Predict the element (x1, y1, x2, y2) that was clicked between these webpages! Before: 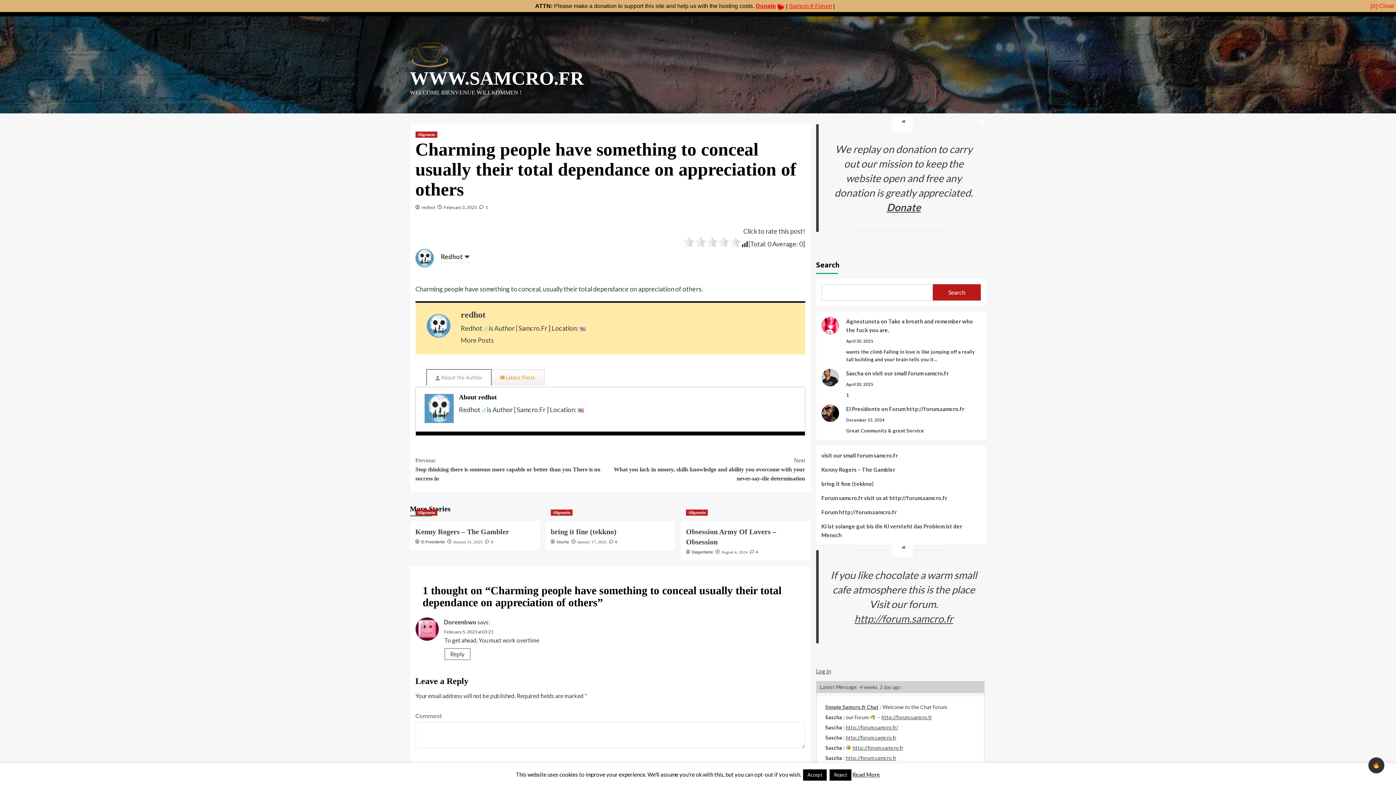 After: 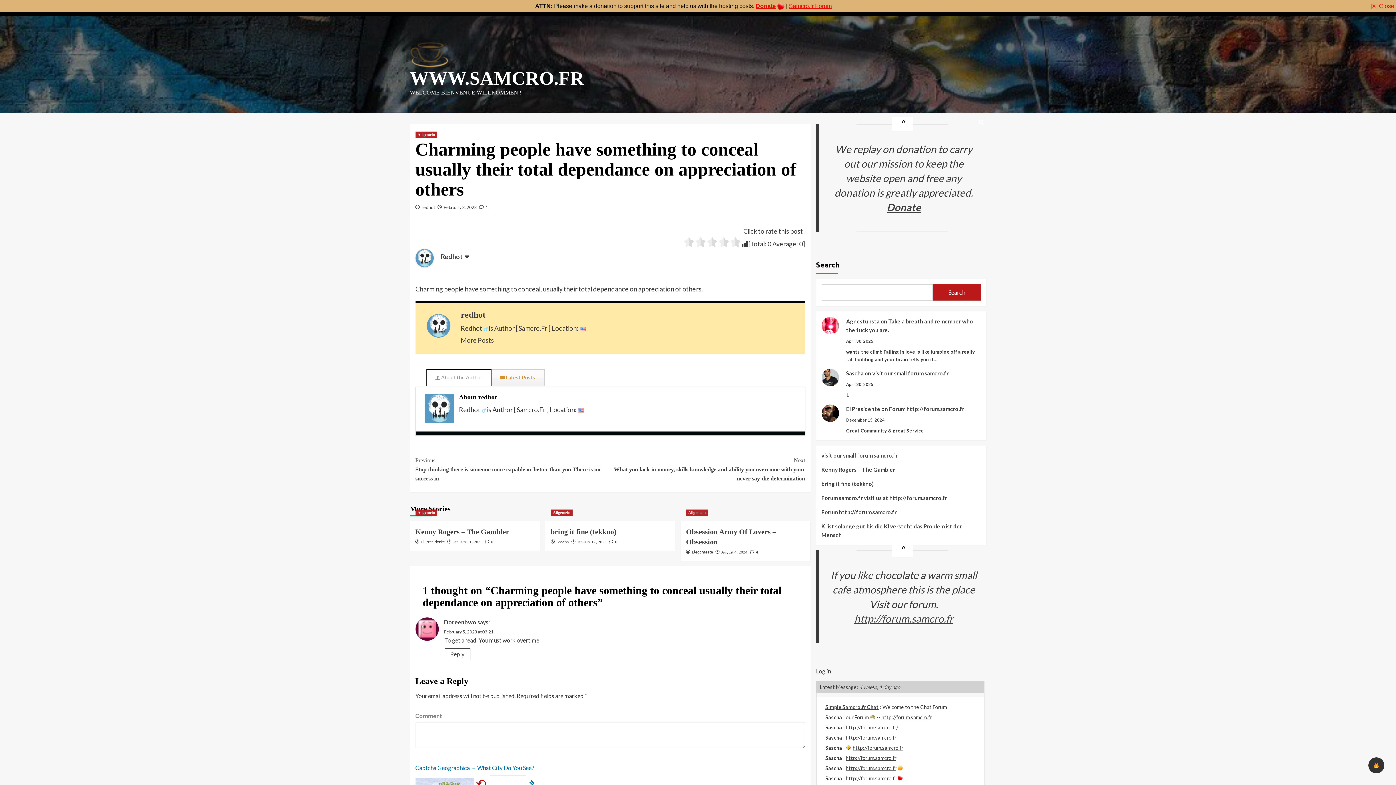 Action: label: Accept bbox: (803, 769, 826, 781)